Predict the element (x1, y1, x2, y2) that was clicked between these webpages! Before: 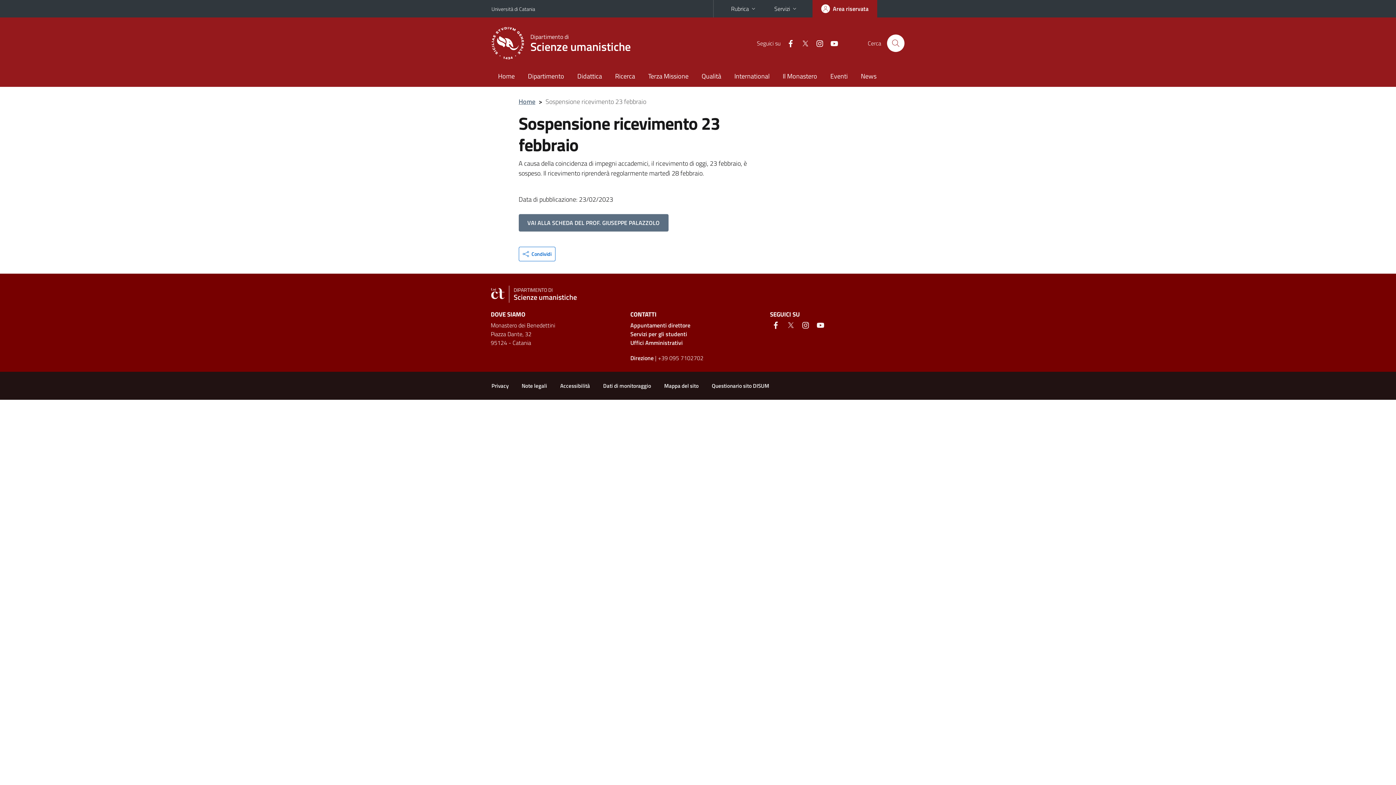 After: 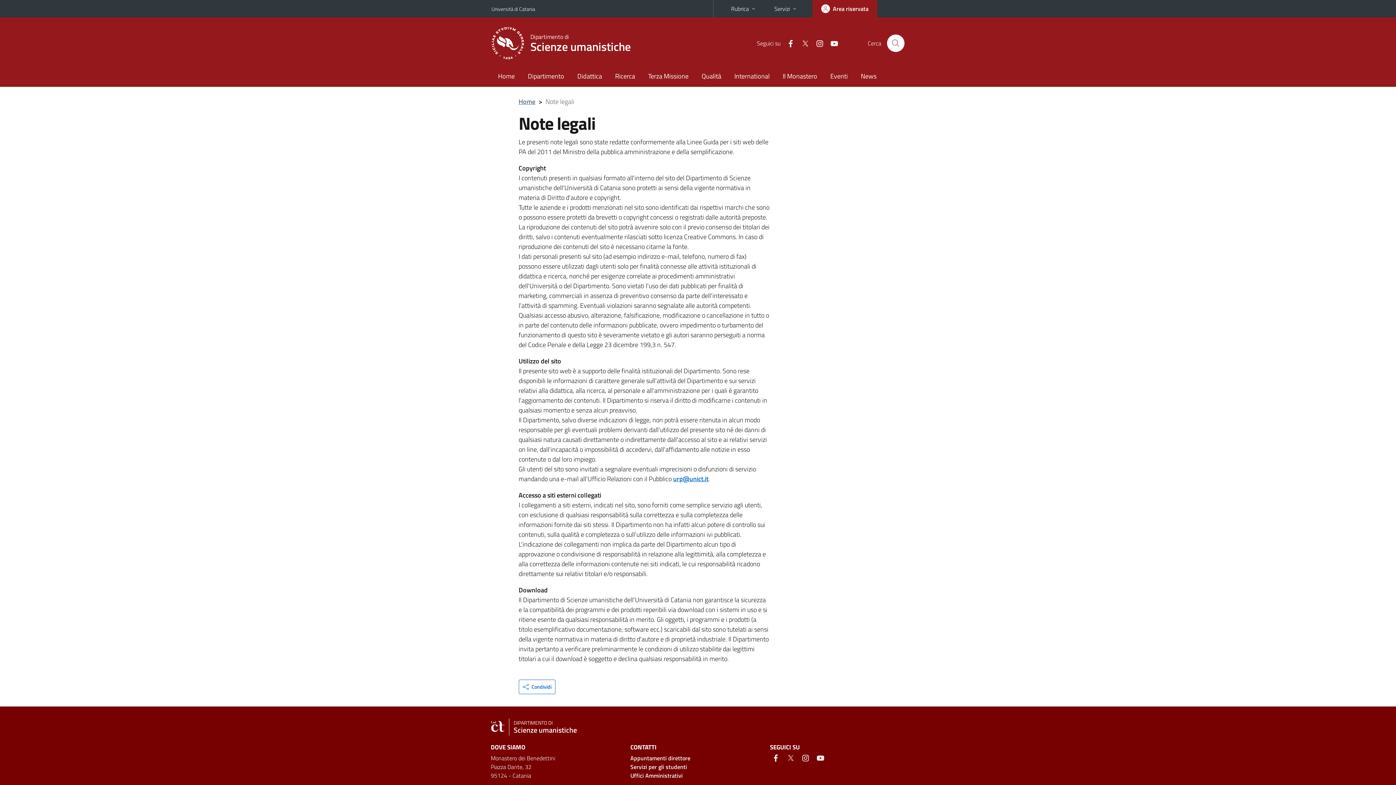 Action: label: Note legali bbox: (521, 381, 547, 390)